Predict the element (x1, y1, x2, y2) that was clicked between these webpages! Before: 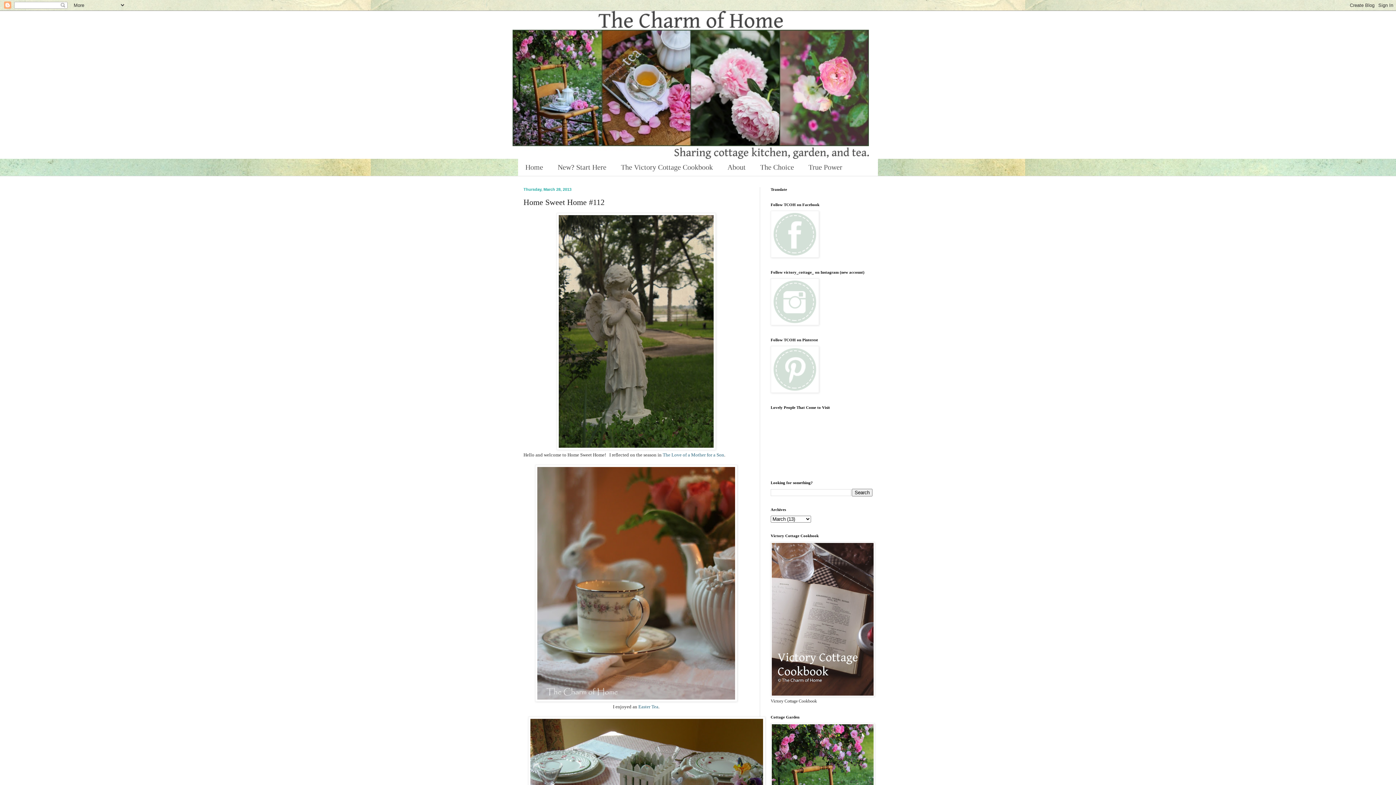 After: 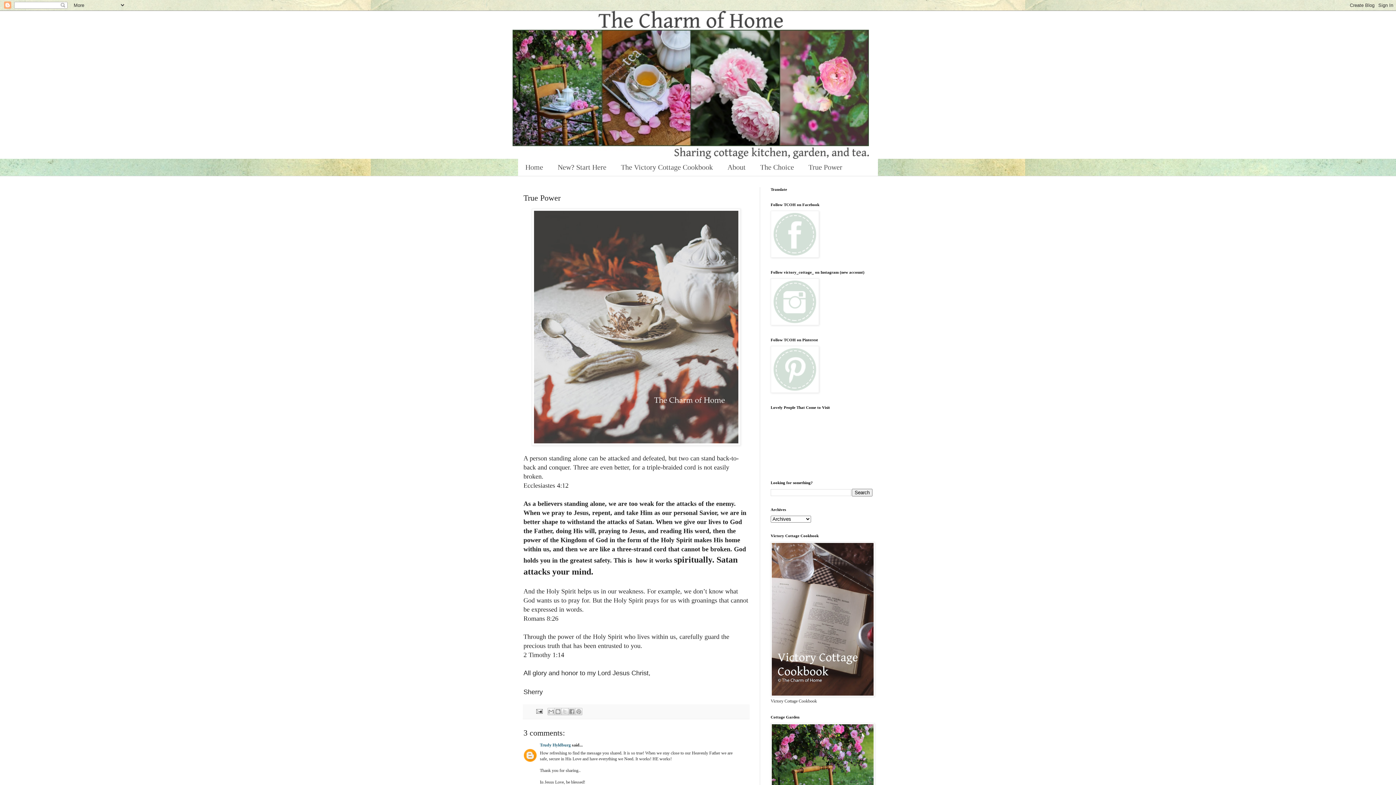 Action: label: True Power bbox: (801, 158, 849, 176)